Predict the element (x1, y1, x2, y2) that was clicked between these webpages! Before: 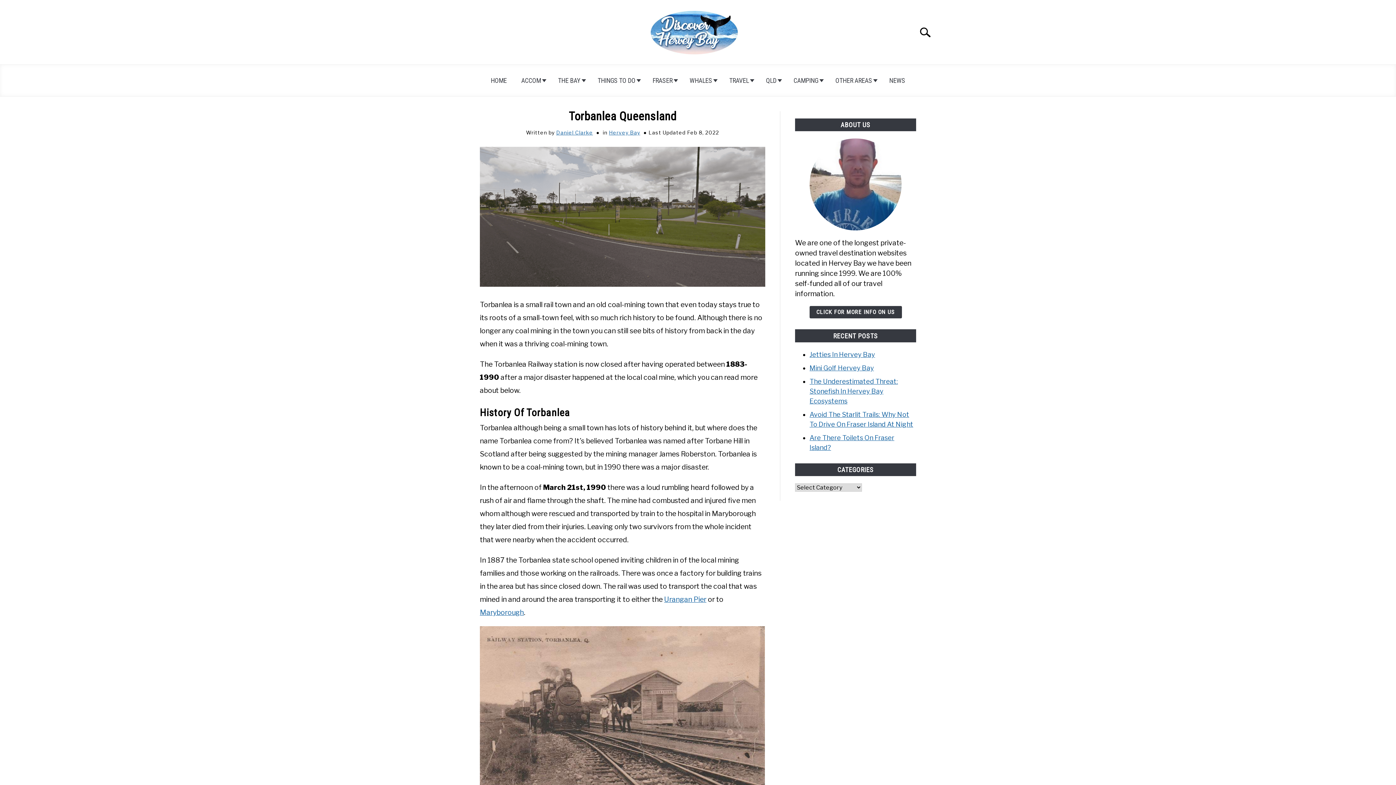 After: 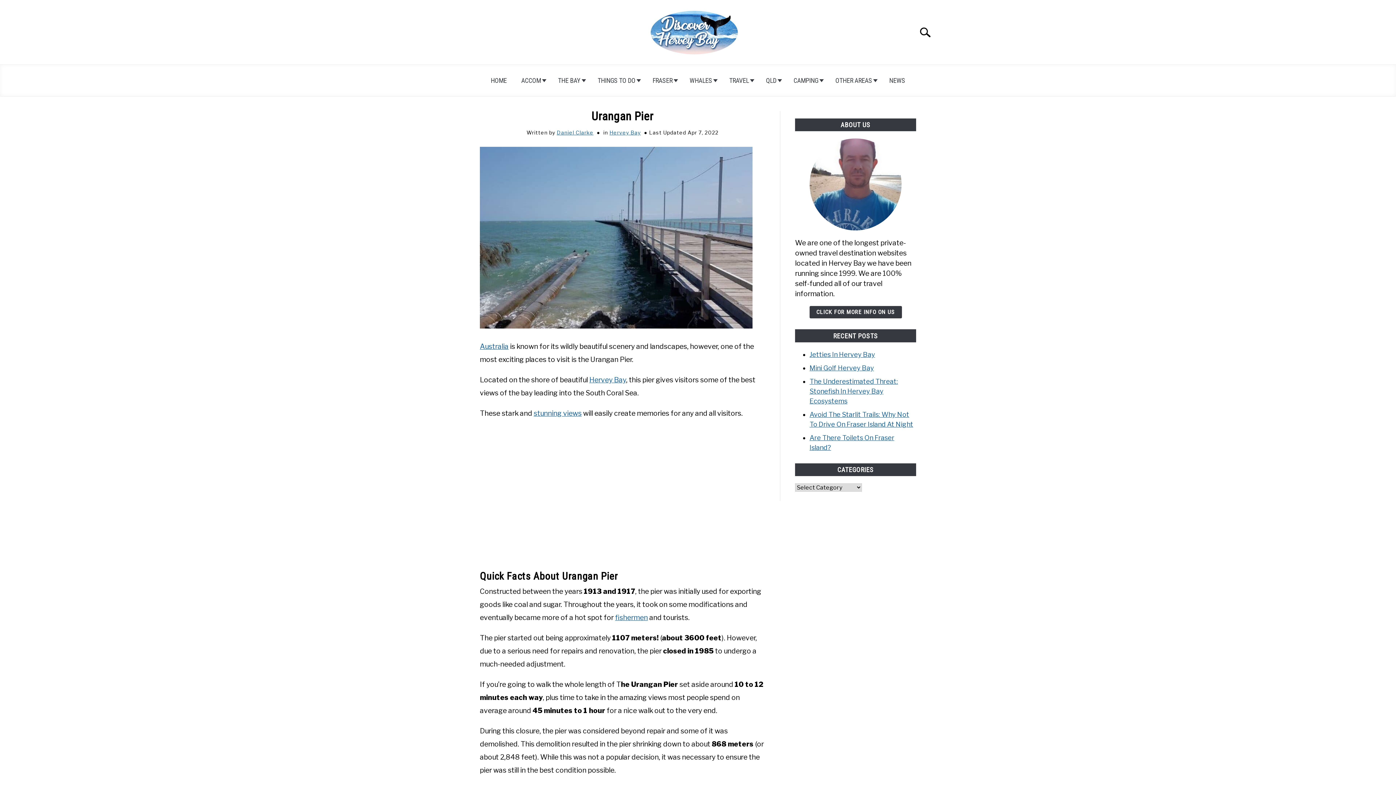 Action: label: Urangan Pier bbox: (664, 595, 706, 603)